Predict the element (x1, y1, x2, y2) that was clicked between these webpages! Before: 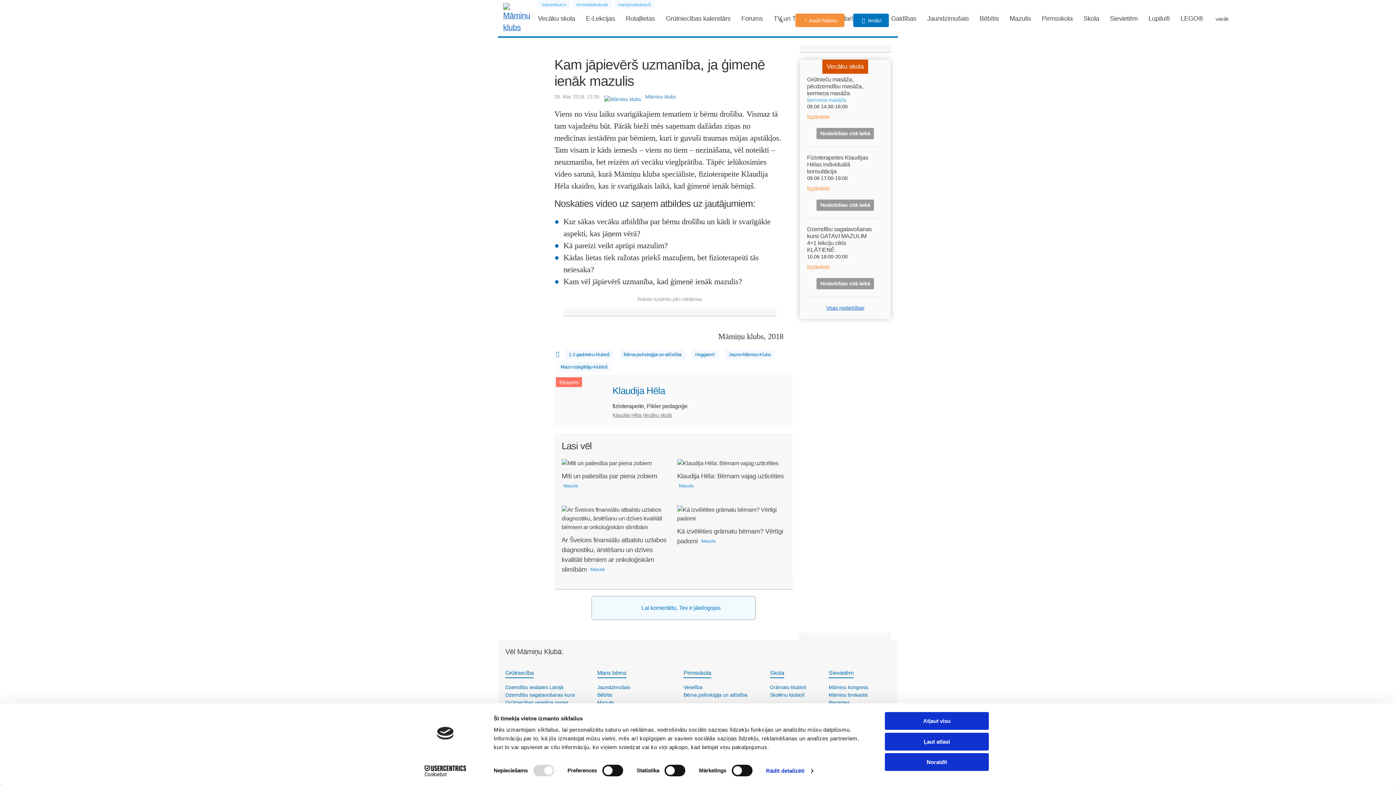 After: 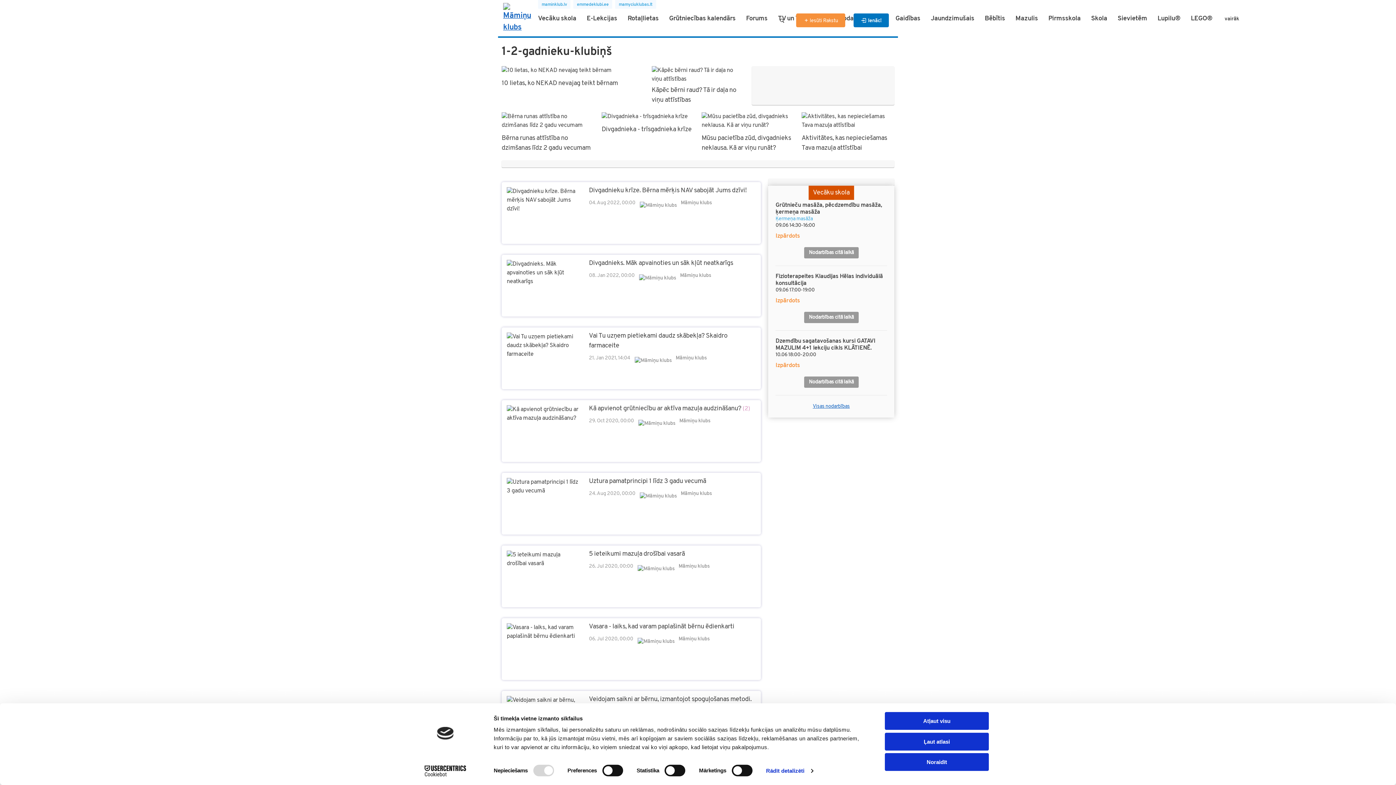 Action: label: 1-2-gadnieku-klubiņš bbox: (565, 349, 613, 359)